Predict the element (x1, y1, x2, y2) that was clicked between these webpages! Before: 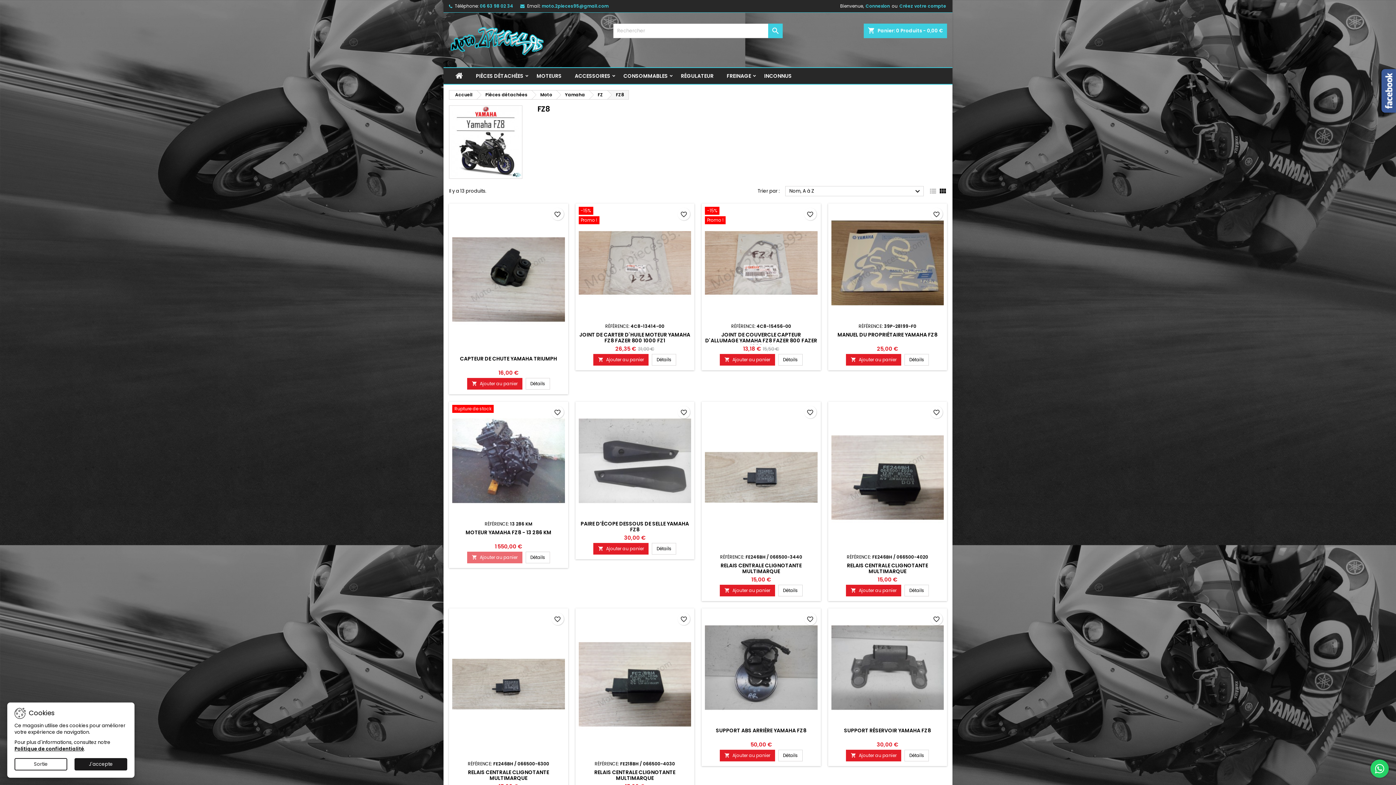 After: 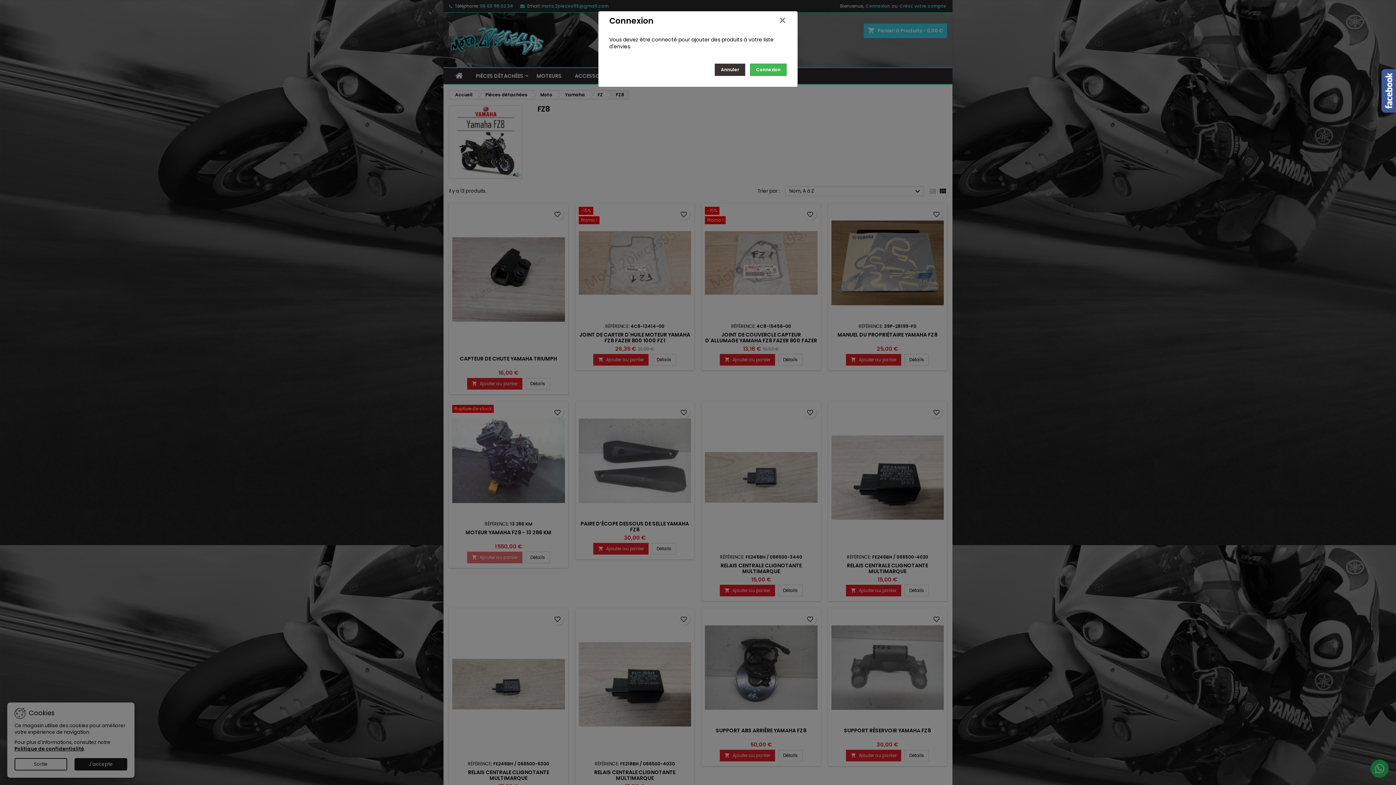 Action: label: favorite_border bbox: (804, 208, 816, 220)